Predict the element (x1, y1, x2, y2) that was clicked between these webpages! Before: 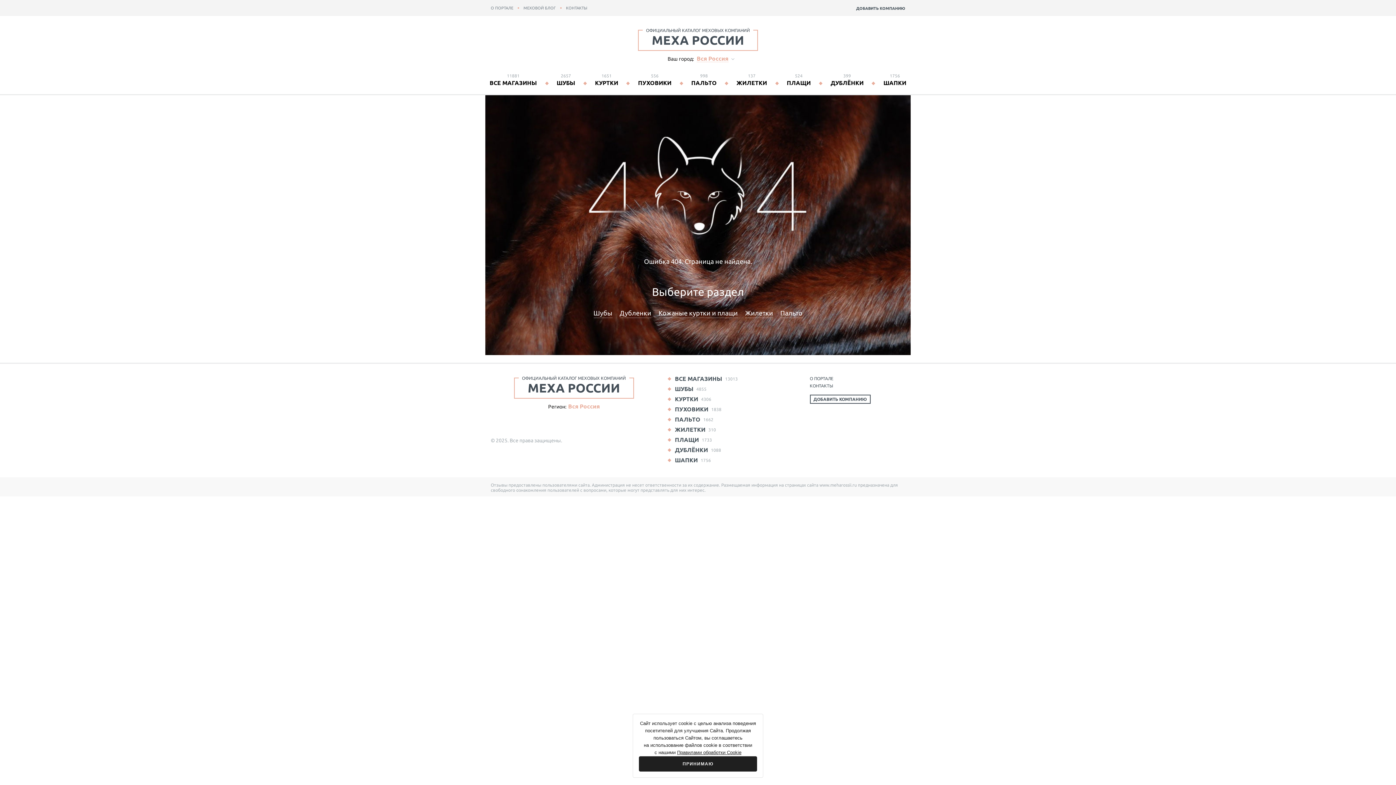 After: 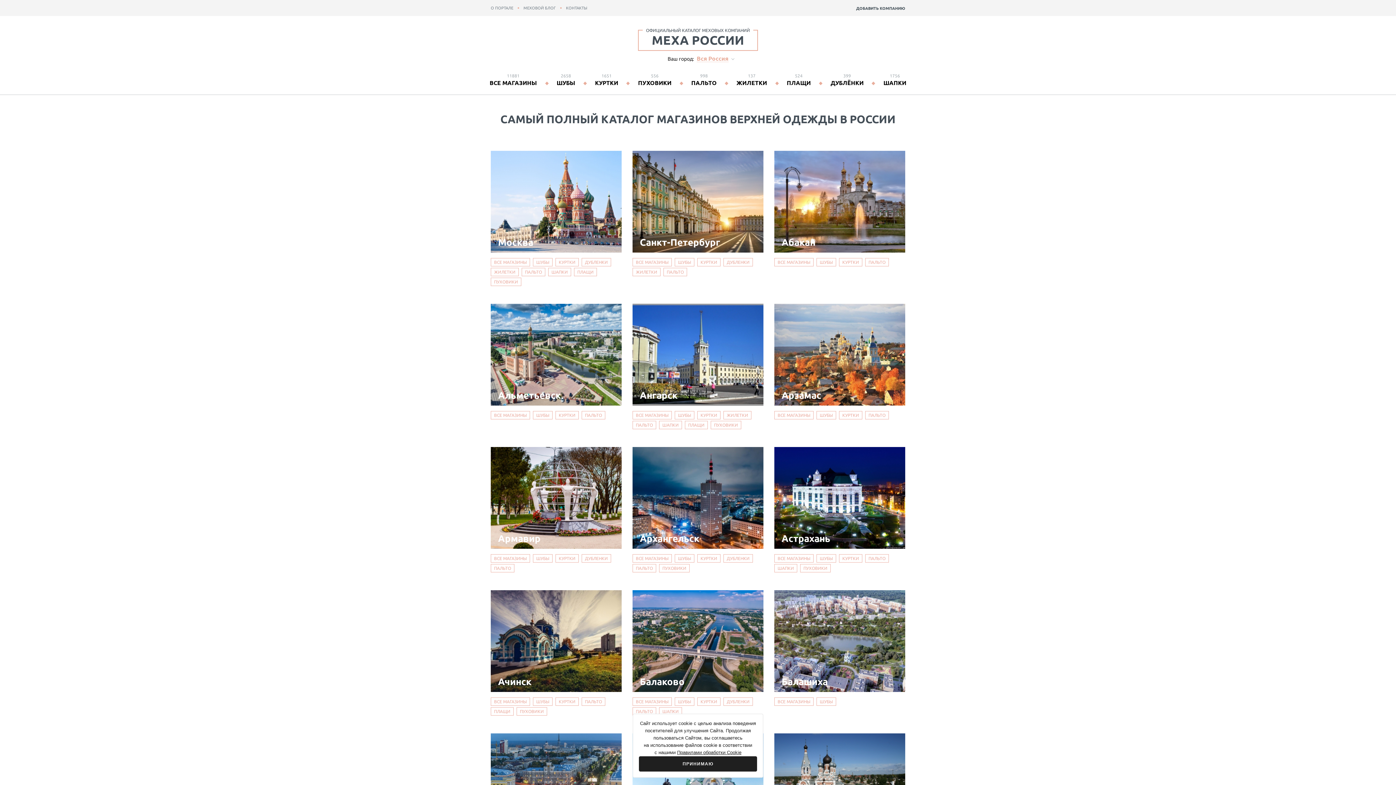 Action: bbox: (489, 79, 537, 86) label: ВСЕ МАГАЗИНЫ